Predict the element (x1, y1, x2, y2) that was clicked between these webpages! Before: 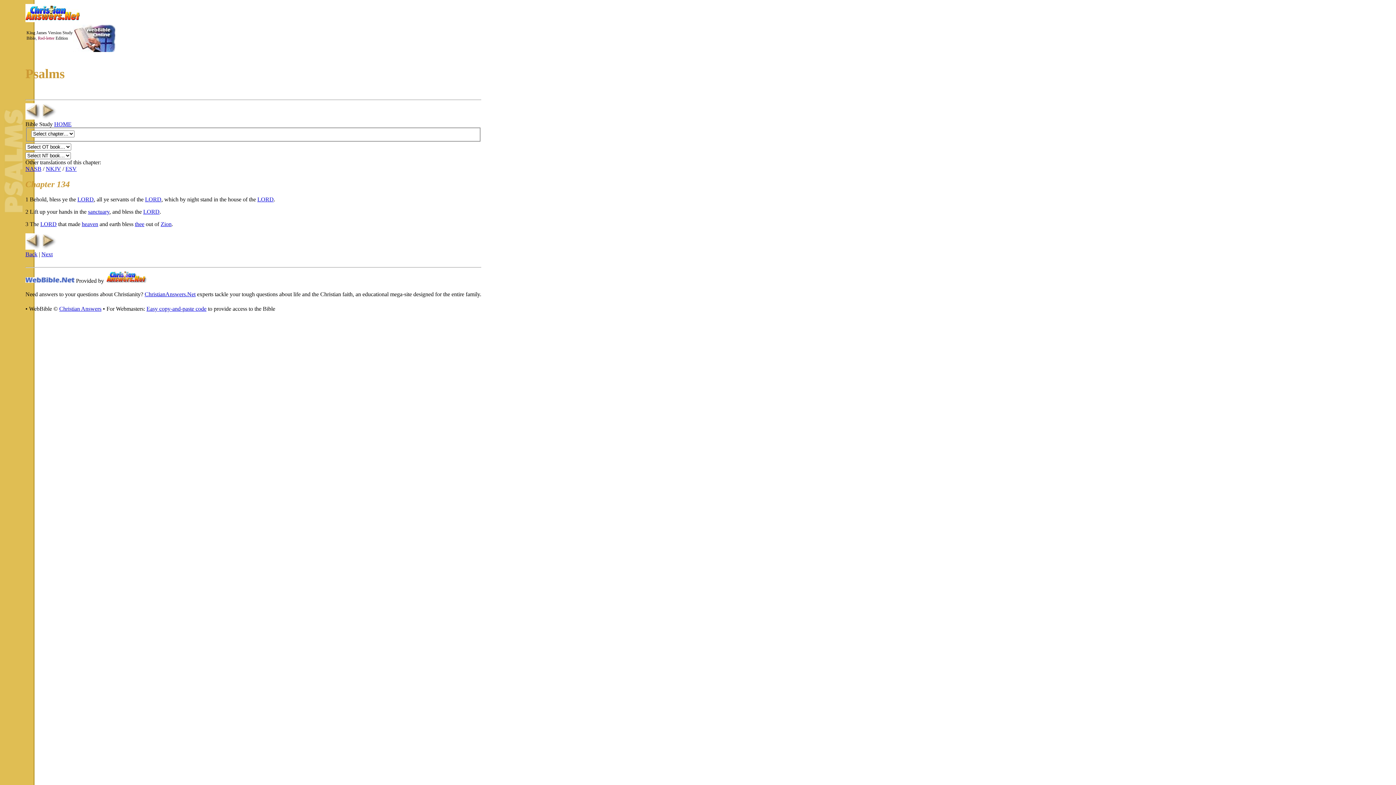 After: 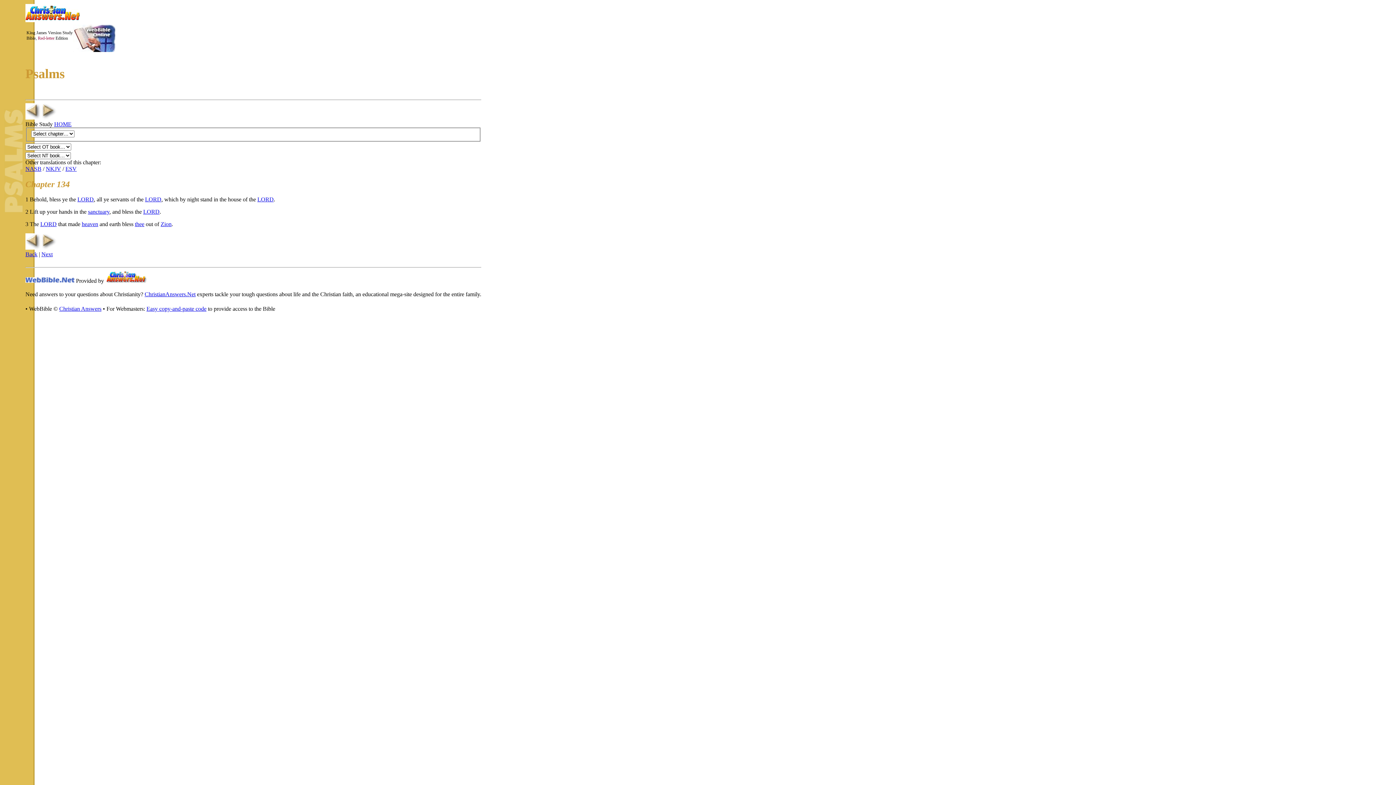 Action: label: ChristianAnswers.Net bbox: (144, 291, 195, 297)